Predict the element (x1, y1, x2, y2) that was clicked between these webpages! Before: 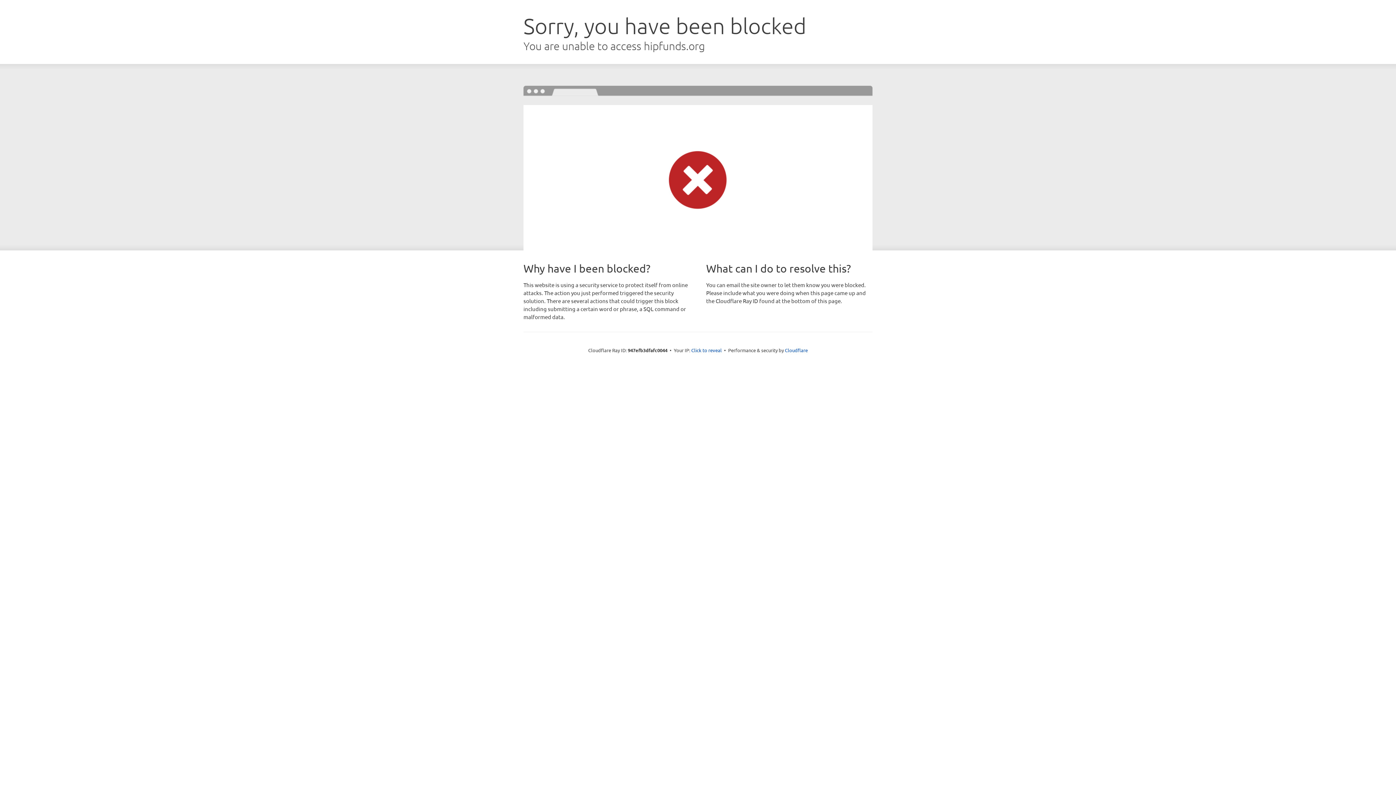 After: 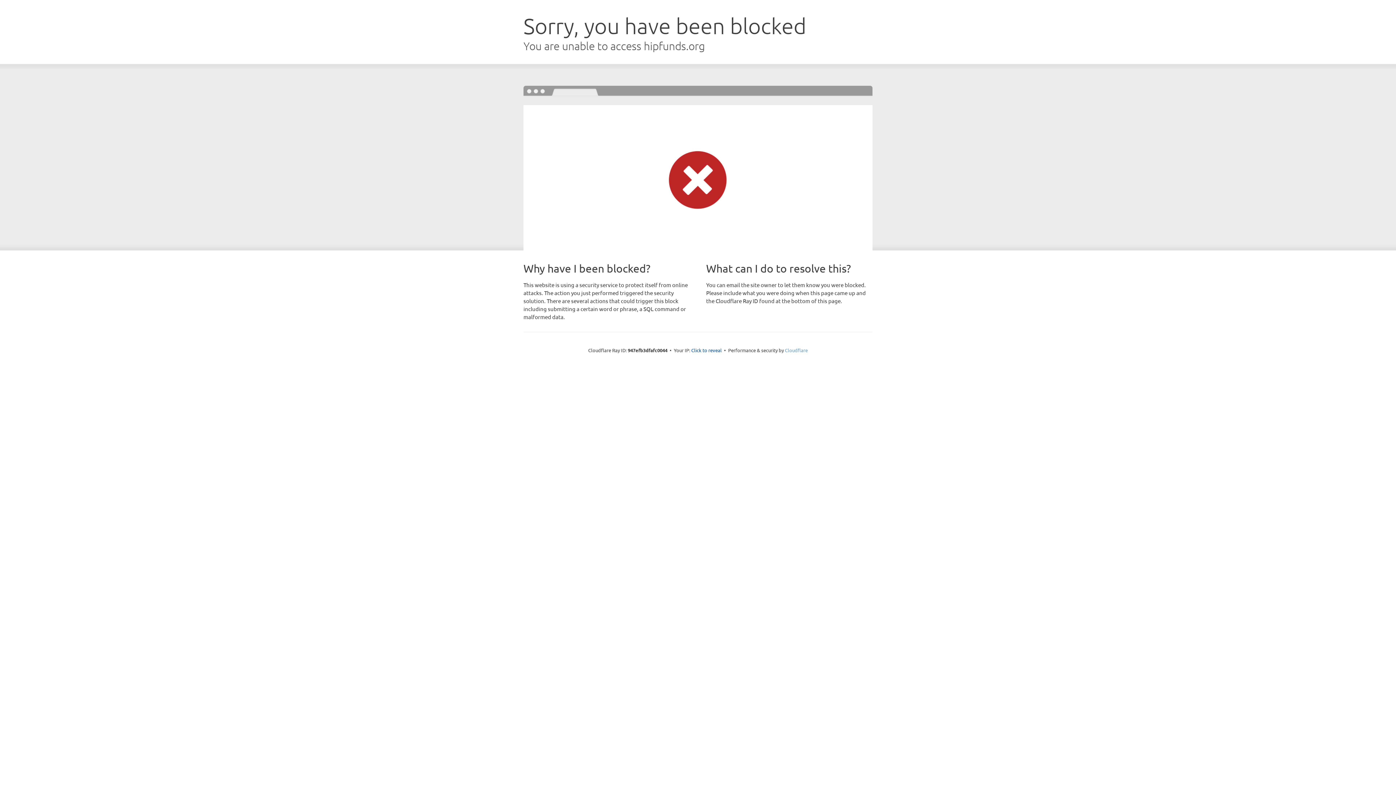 Action: bbox: (785, 347, 808, 353) label: Cloudflare